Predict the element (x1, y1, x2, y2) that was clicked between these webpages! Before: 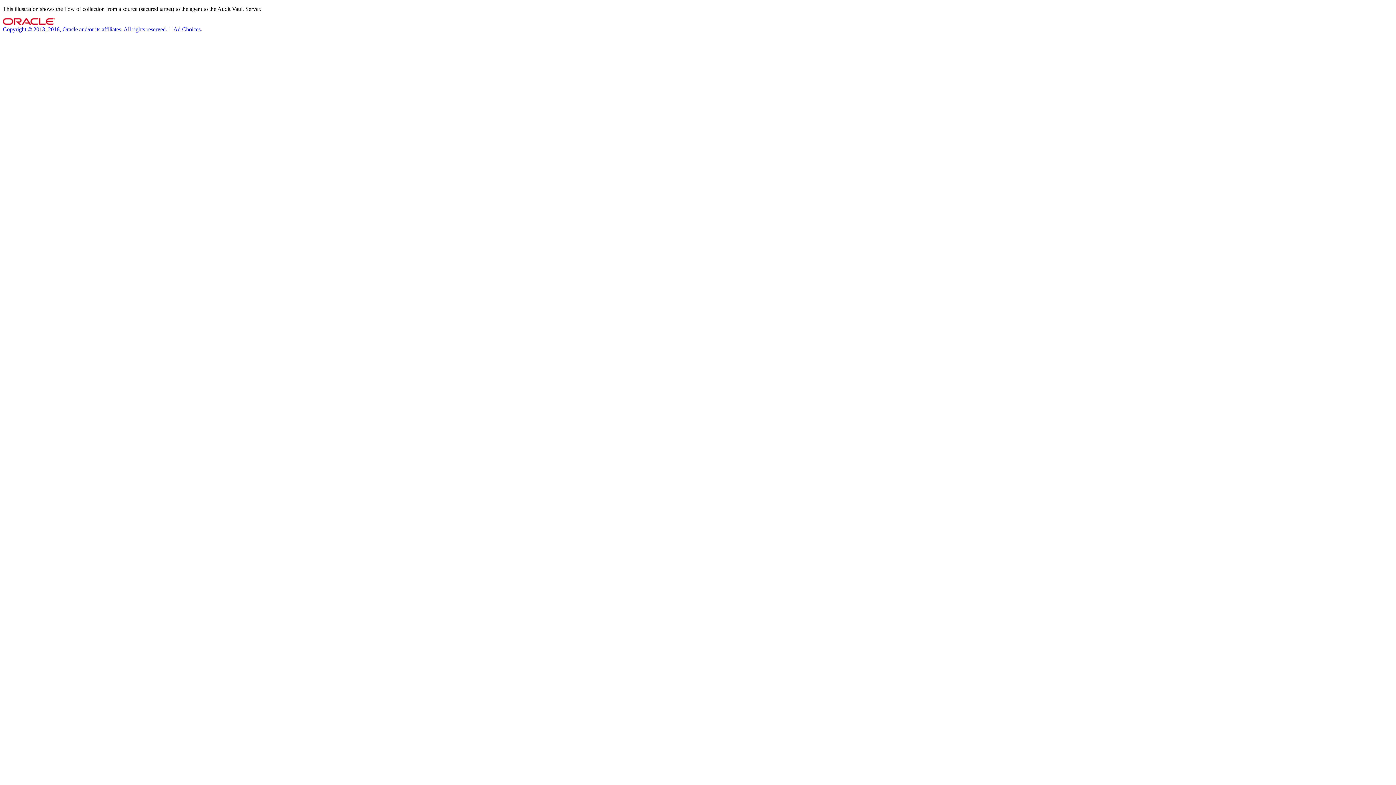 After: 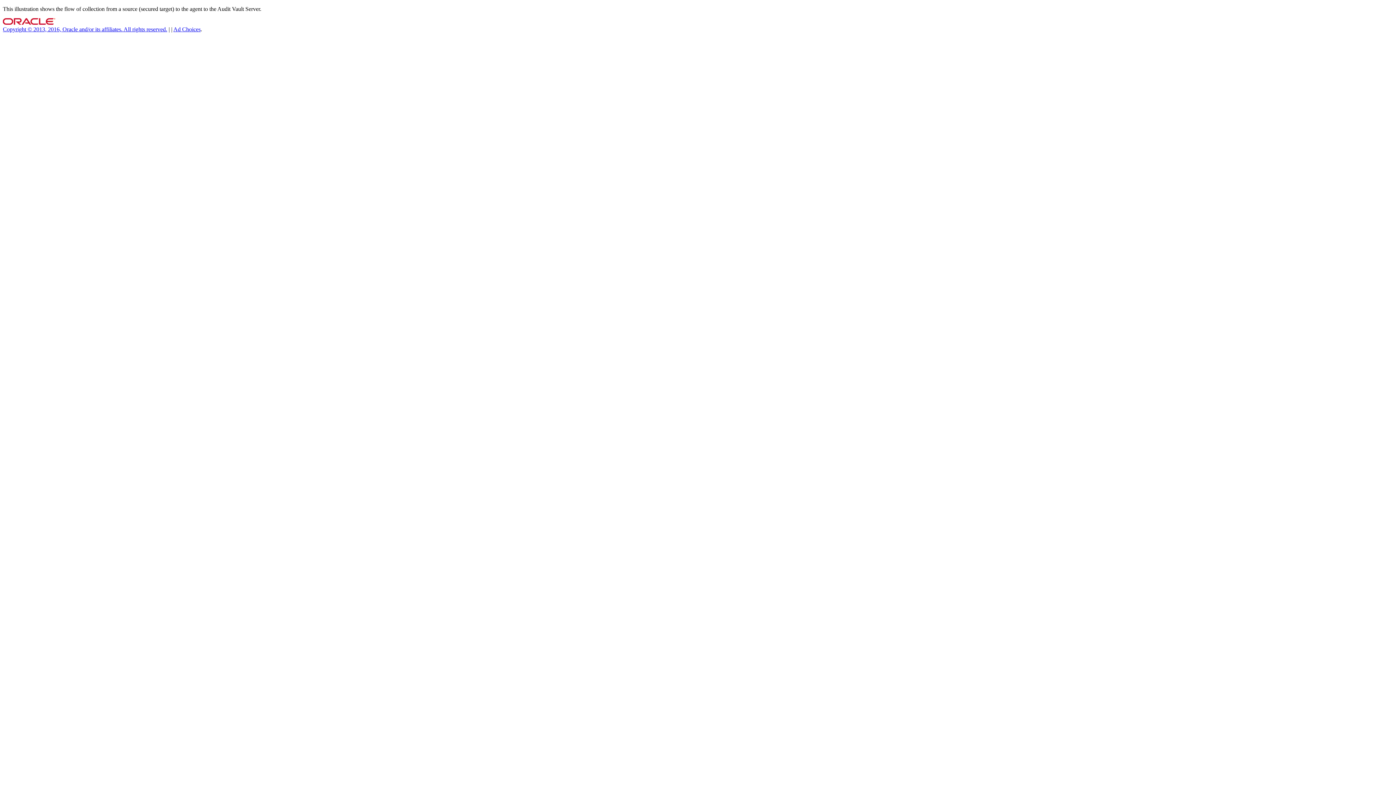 Action: label: Ad Choices bbox: (173, 26, 200, 32)